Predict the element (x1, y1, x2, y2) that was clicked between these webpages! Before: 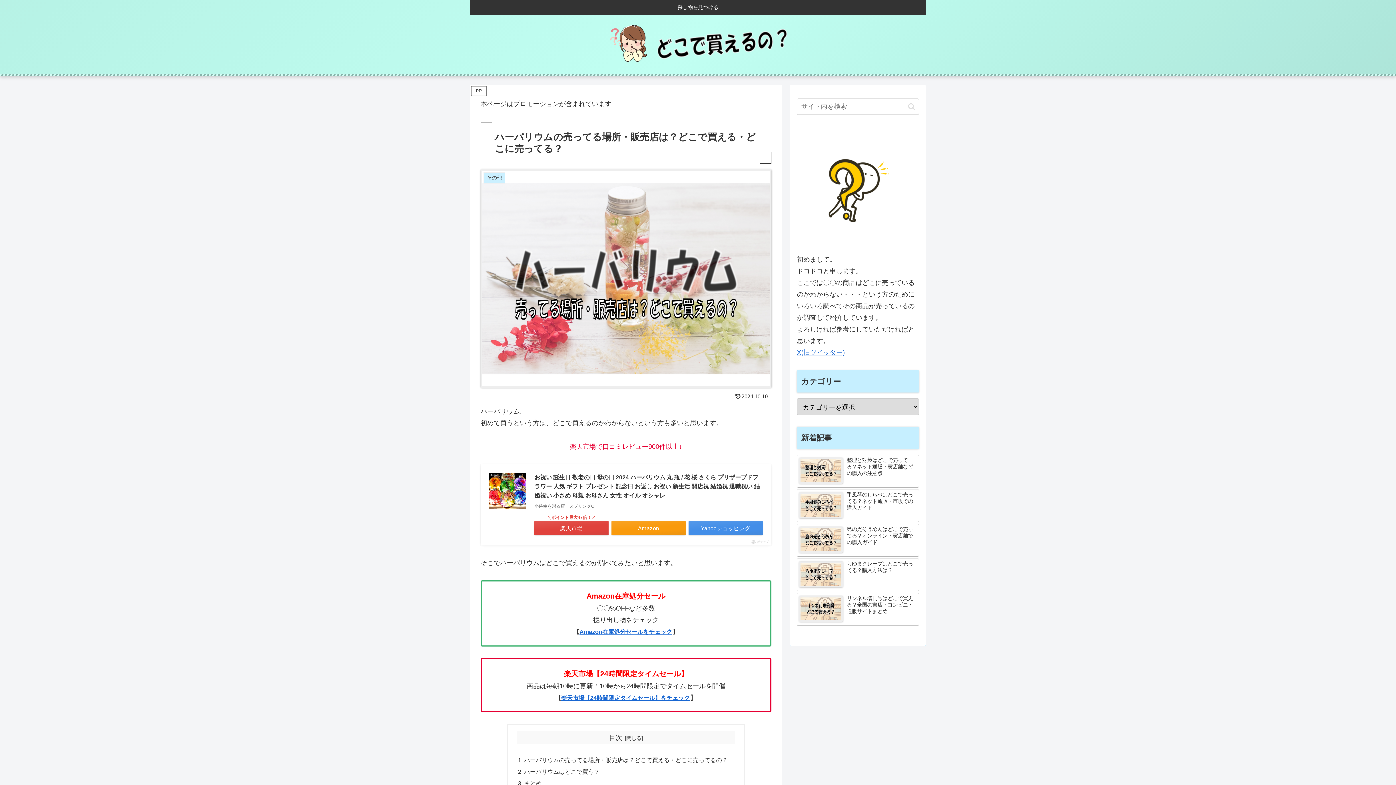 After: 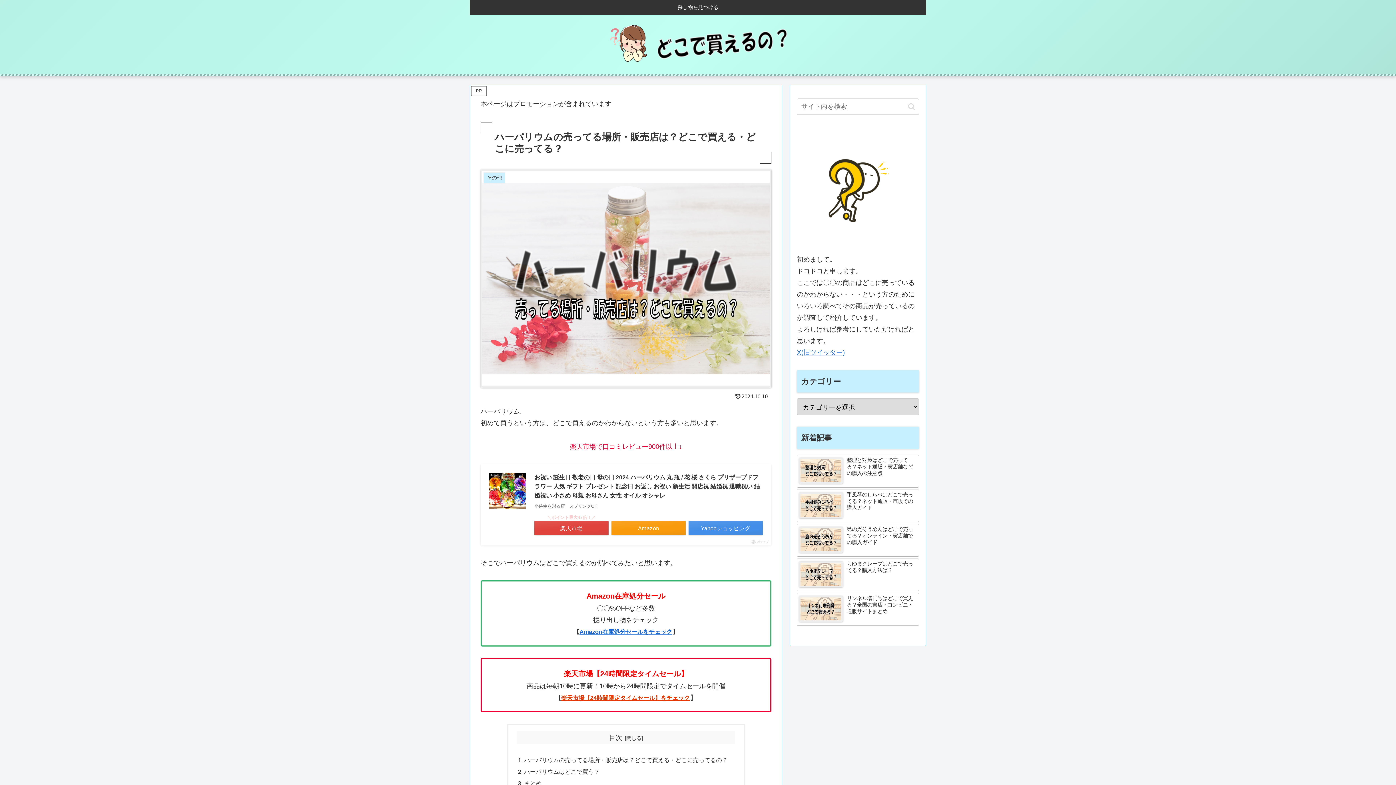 Action: bbox: (561, 695, 690, 701) label: 楽天市場【24時間限定タイムセール】をチェック